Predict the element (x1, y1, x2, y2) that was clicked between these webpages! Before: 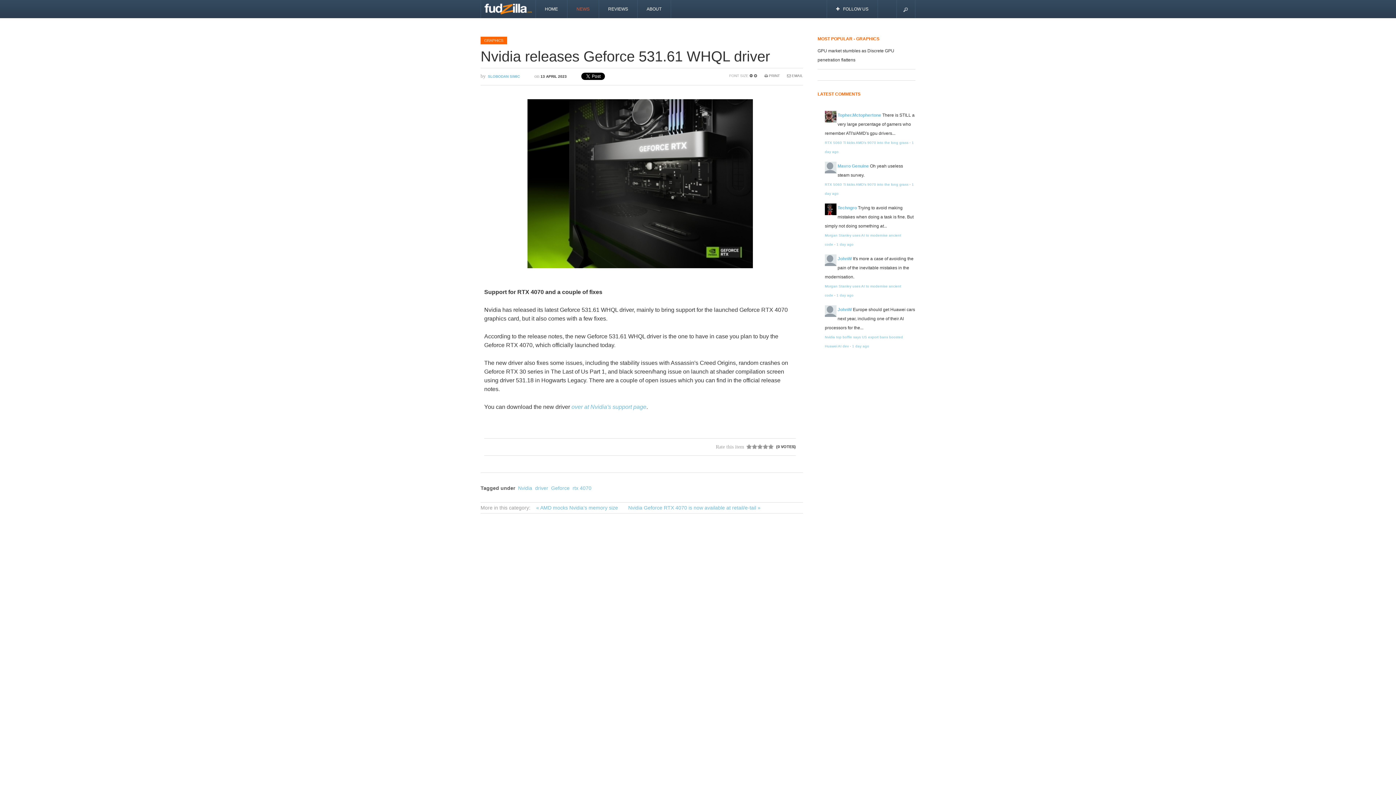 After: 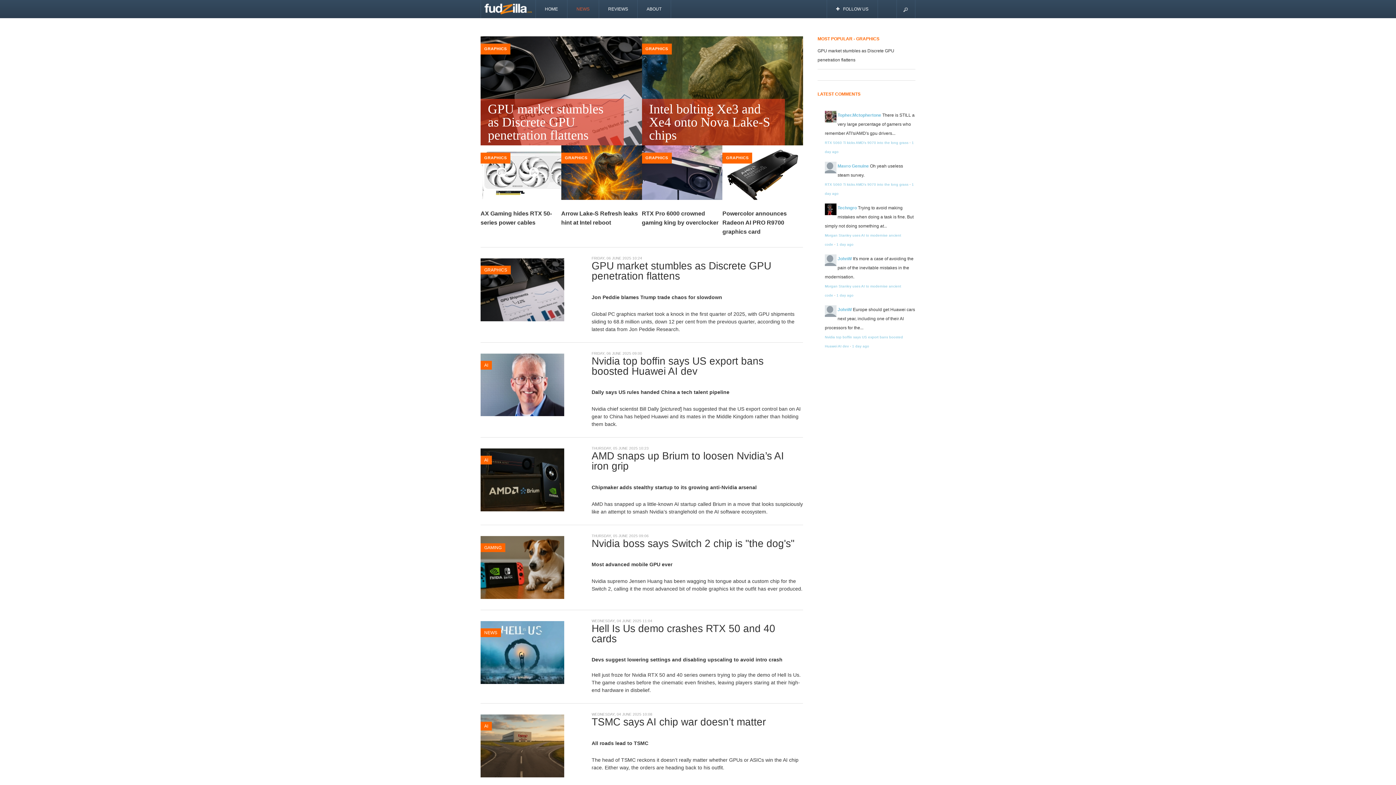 Action: bbox: (518, 485, 532, 491) label: Nvidia